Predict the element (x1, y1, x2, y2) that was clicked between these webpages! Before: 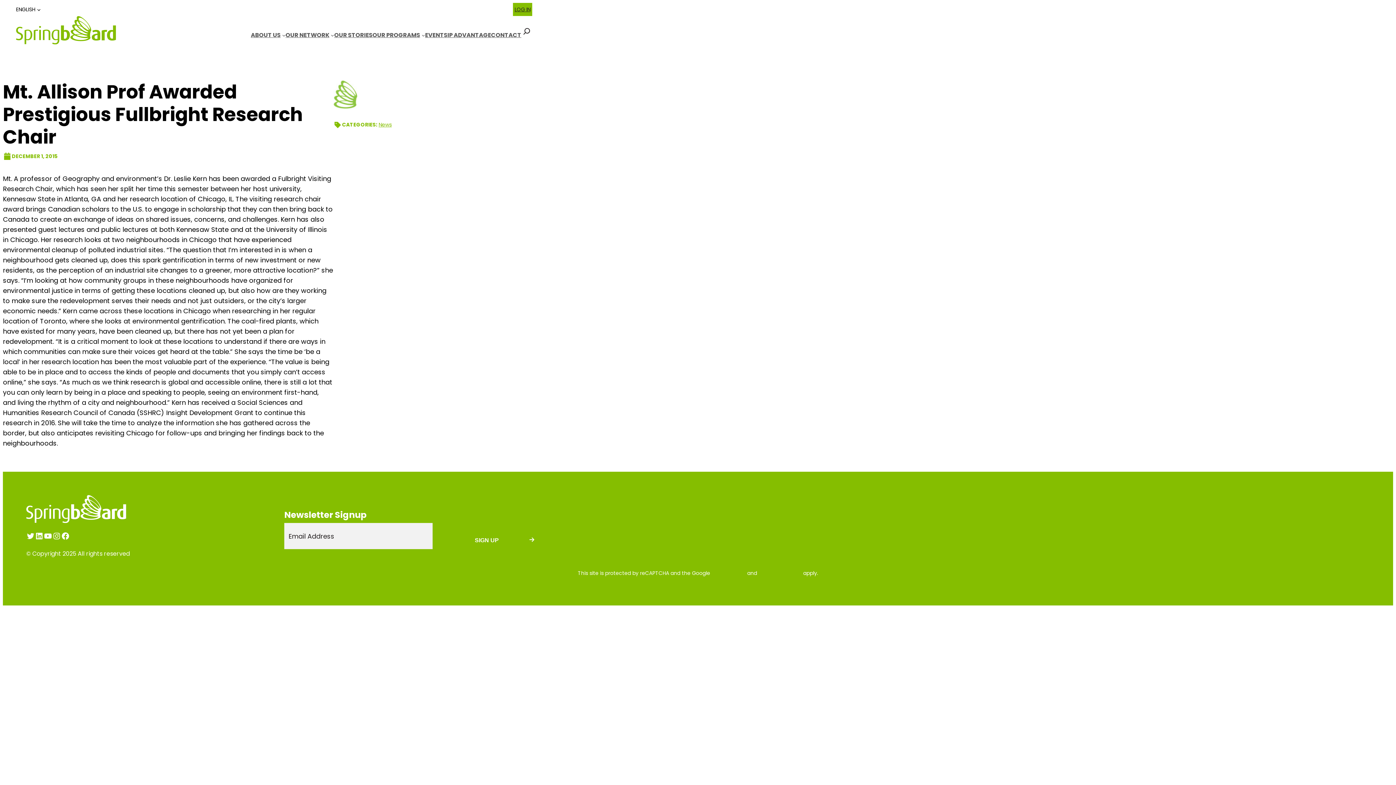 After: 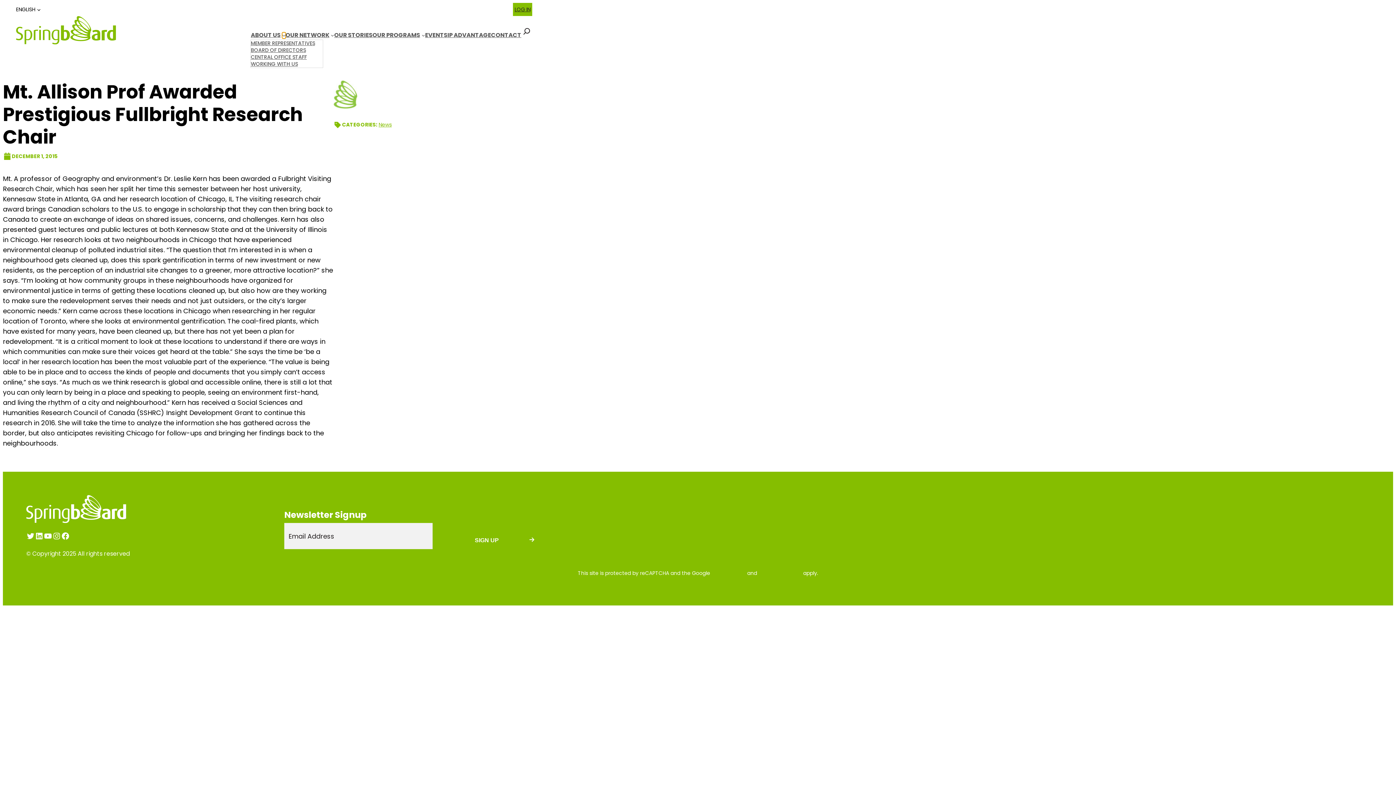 Action: label: About Us submenu bbox: (282, 33, 285, 36)